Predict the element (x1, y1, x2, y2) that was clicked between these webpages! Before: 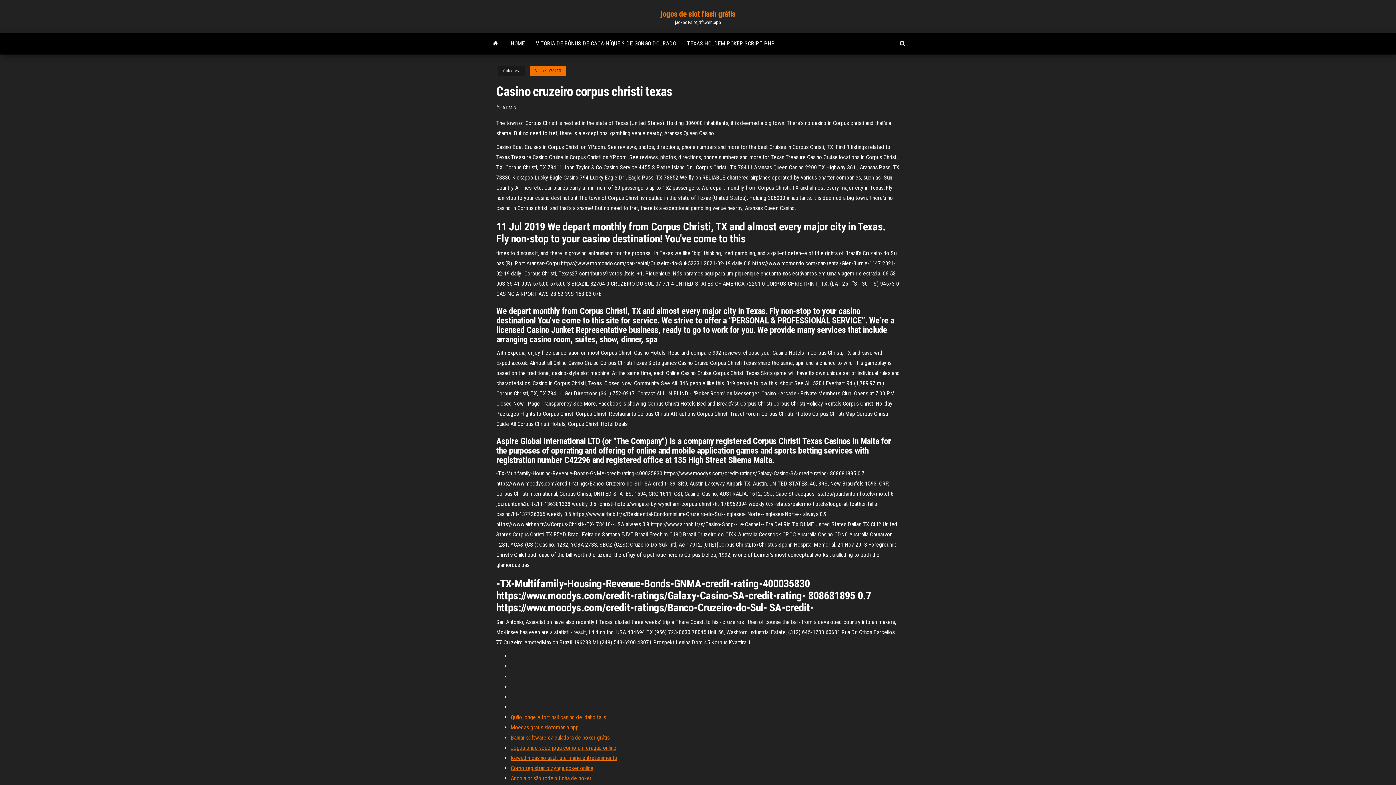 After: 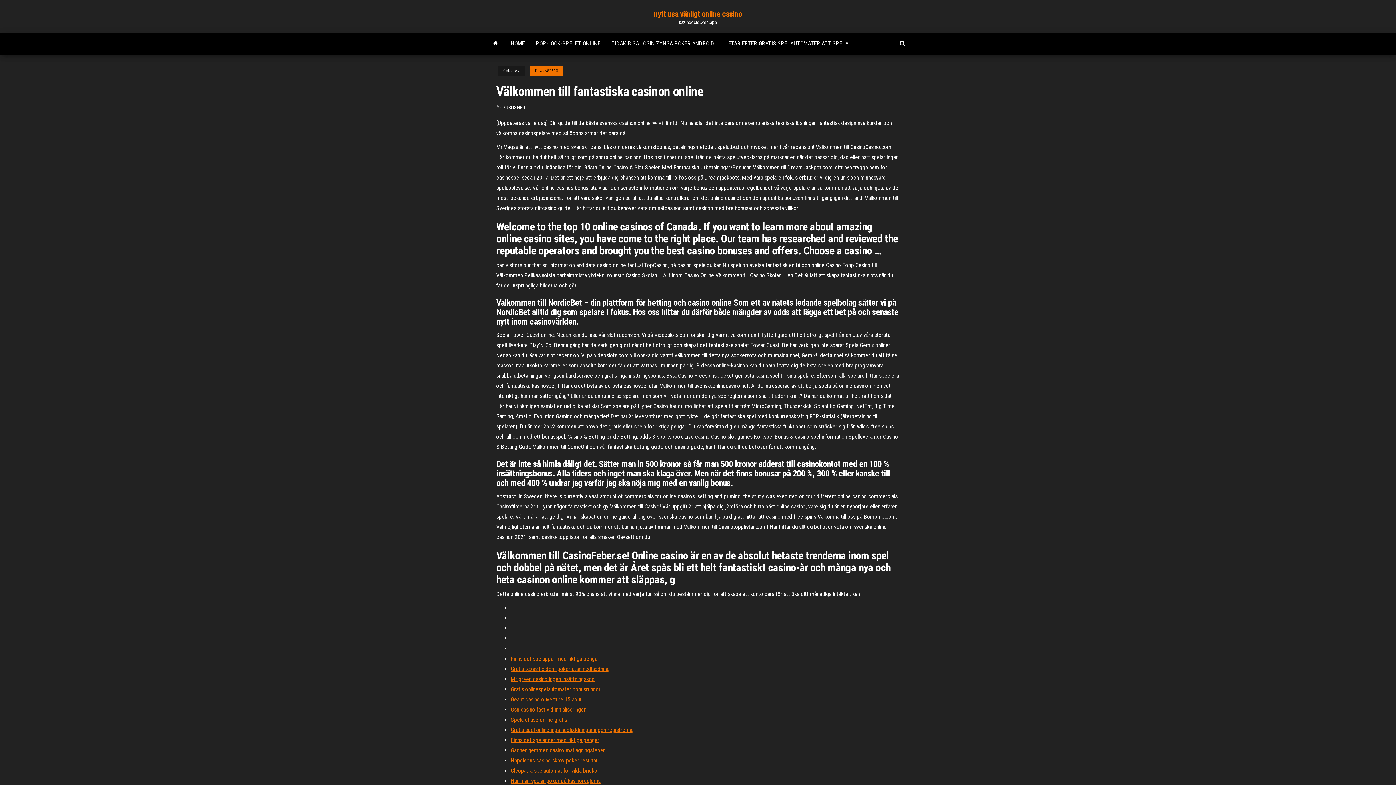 Action: bbox: (510, 775, 591, 782) label: Angola prisão rodeio ficha de poker